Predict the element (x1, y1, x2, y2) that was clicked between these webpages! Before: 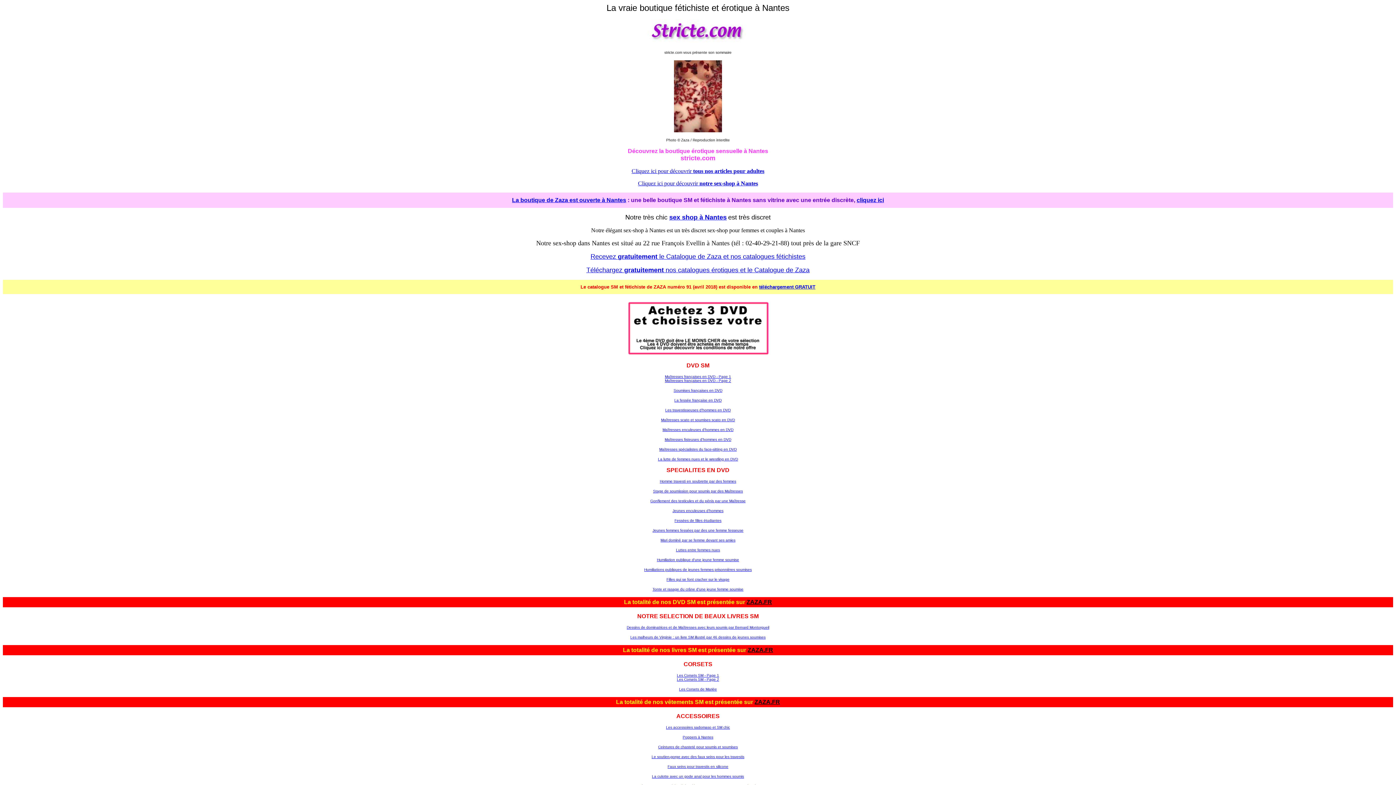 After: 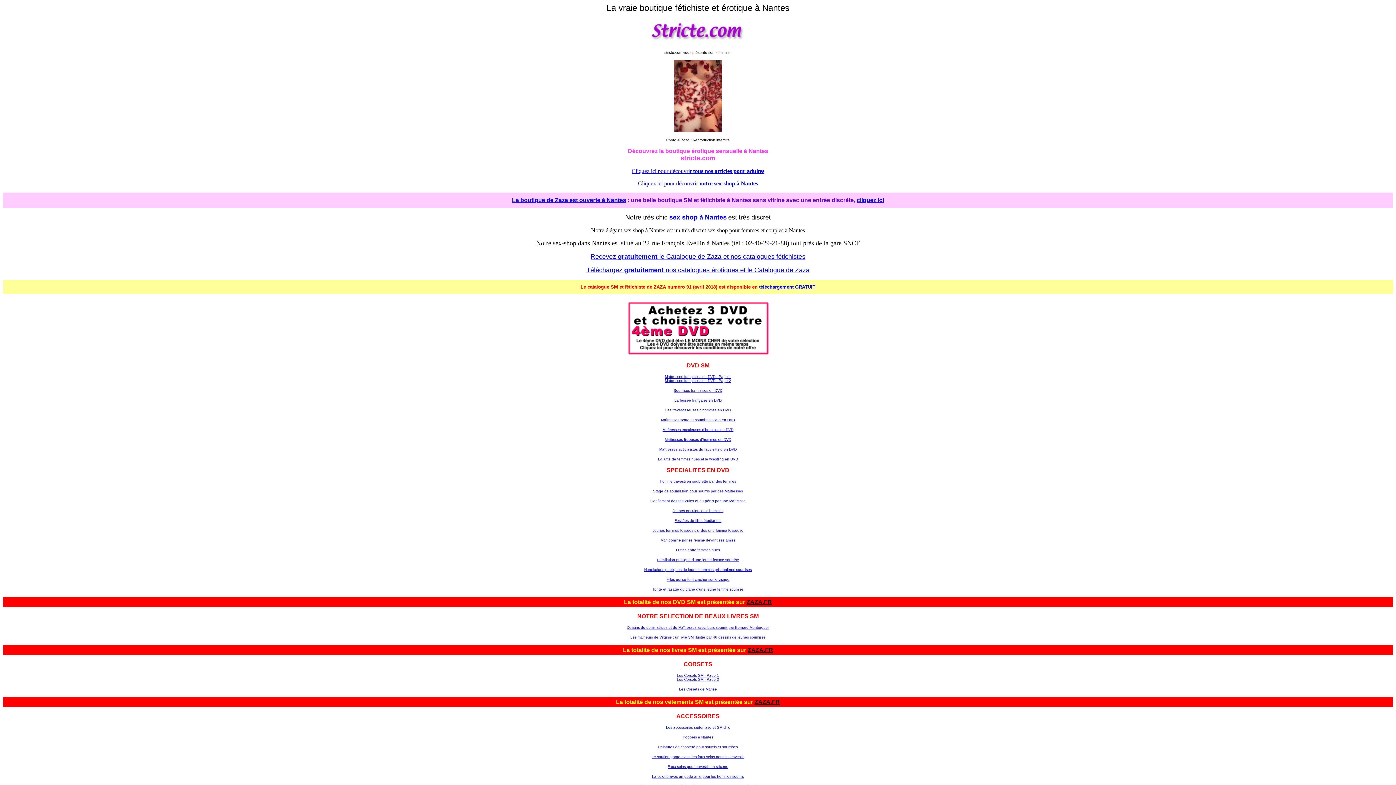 Action: bbox: (759, 284, 815, 289) label: téléchargement GRATUIT